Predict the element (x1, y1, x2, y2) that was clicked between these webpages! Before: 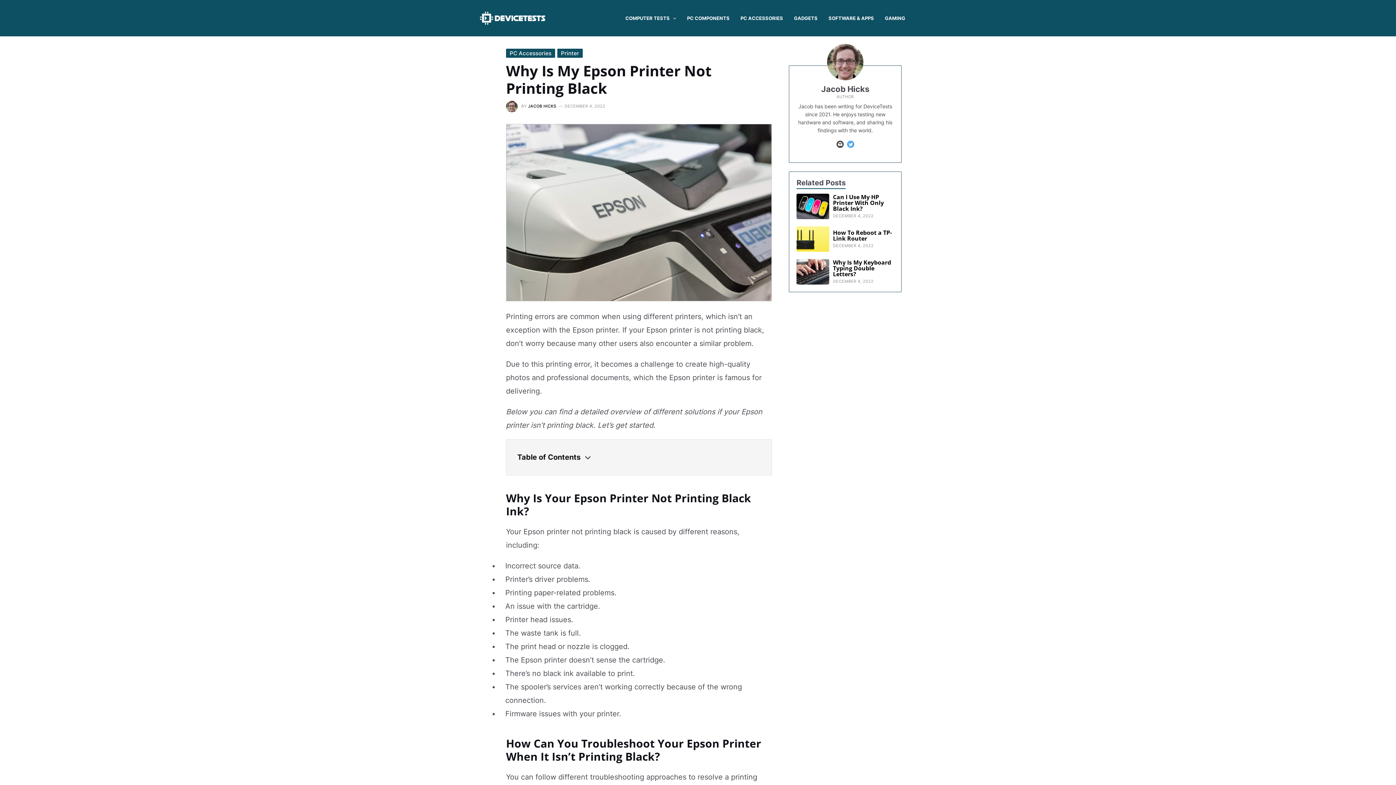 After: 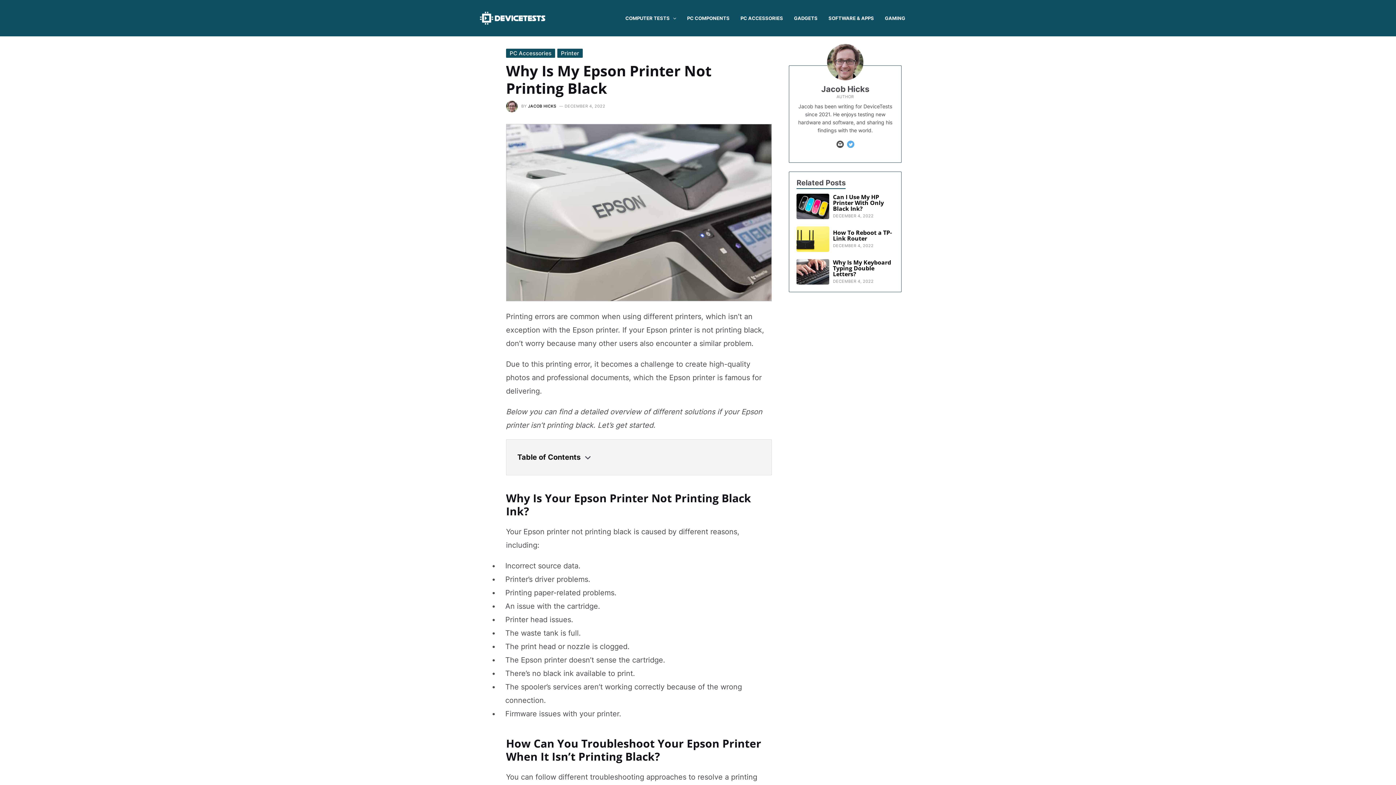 Action: bbox: (836, 142, 843, 149)